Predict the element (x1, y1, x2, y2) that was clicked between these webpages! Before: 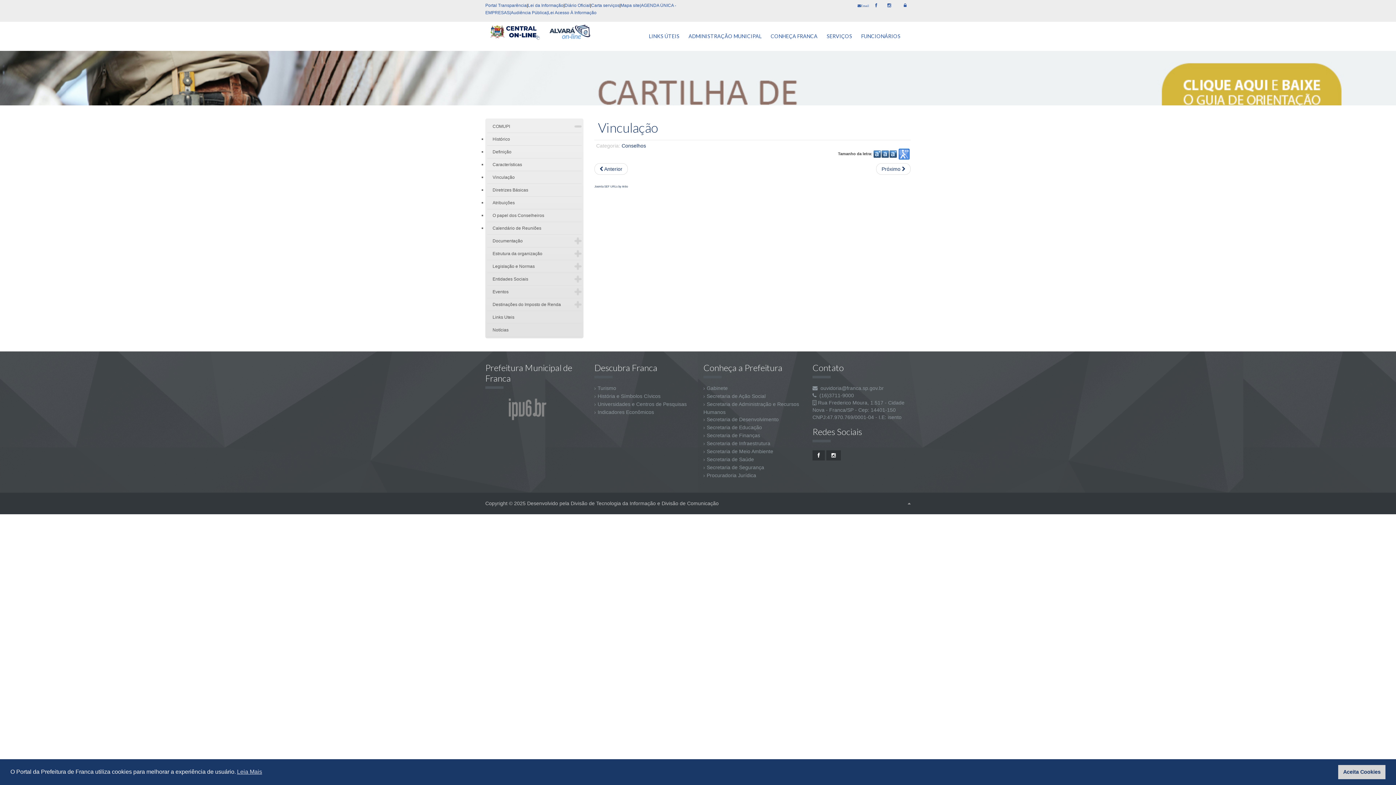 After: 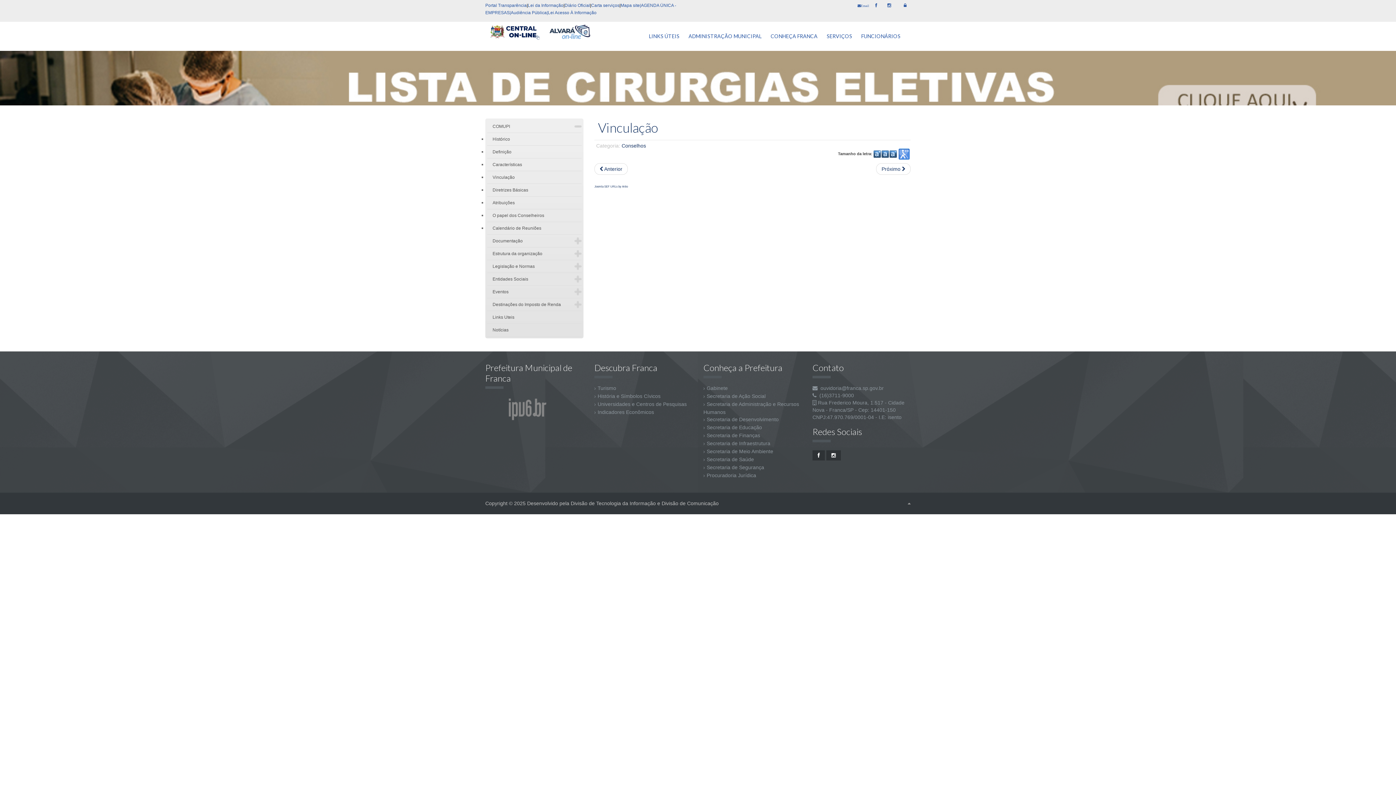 Action: label: dismiss cookie message bbox: (1338, 765, 1385, 779)